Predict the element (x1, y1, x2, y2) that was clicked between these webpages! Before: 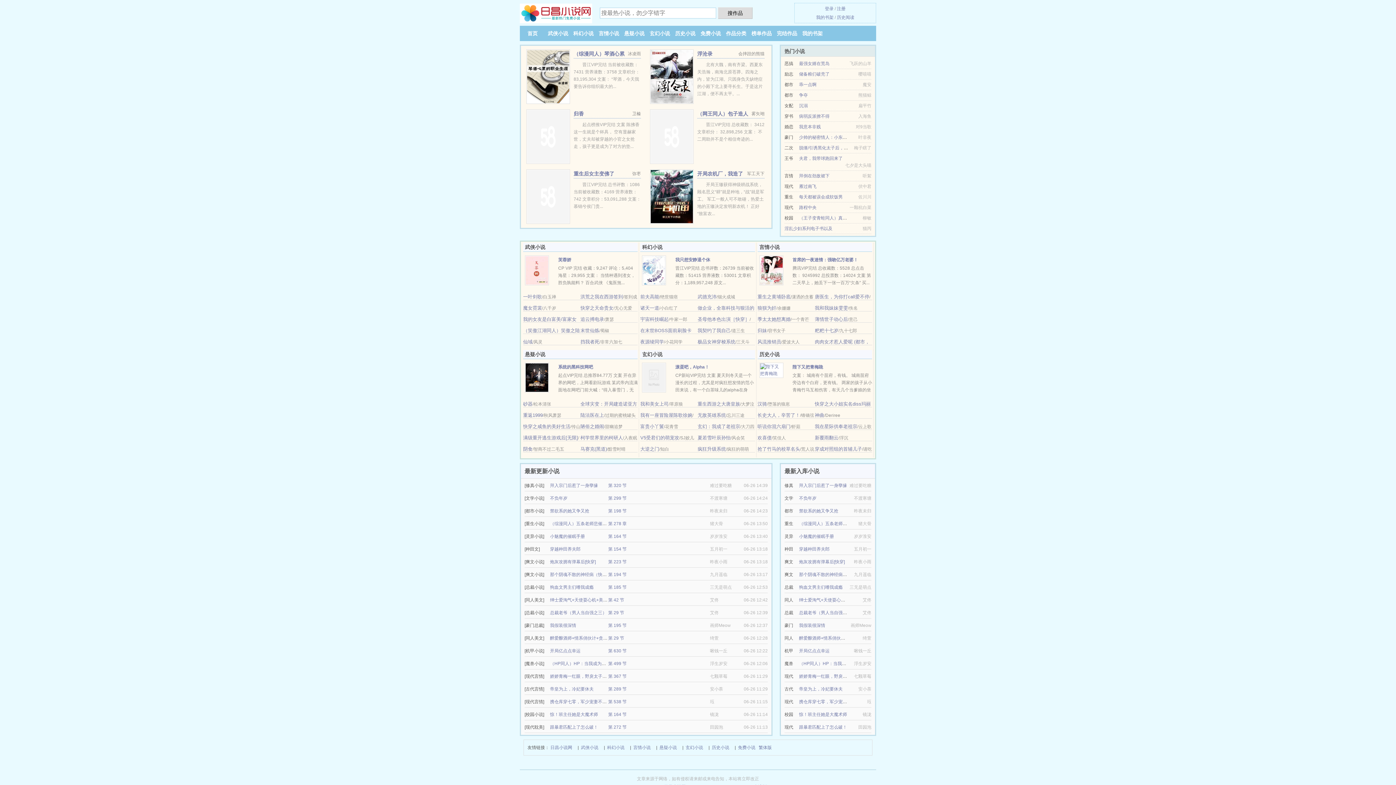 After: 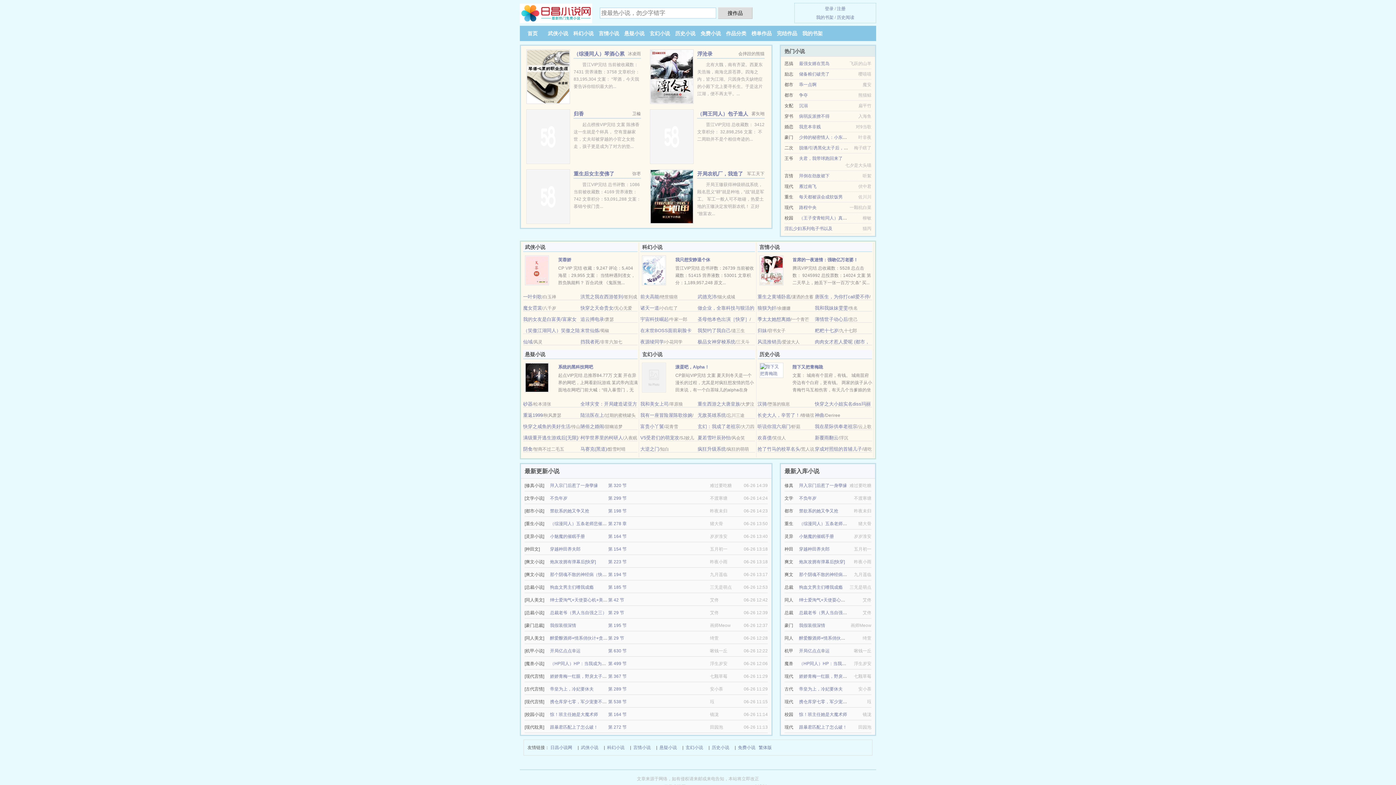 Action: label: 我契约了我自己 bbox: (697, 328, 730, 333)